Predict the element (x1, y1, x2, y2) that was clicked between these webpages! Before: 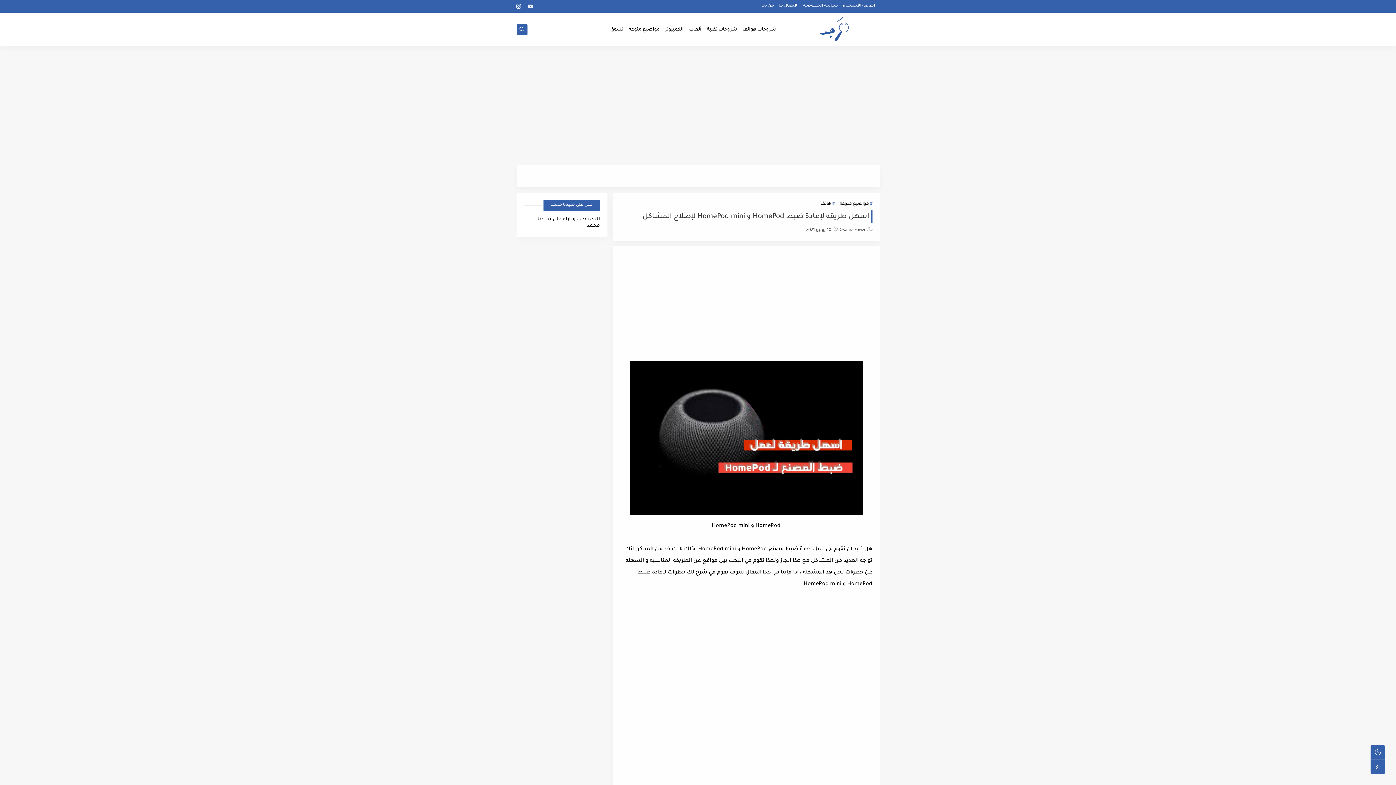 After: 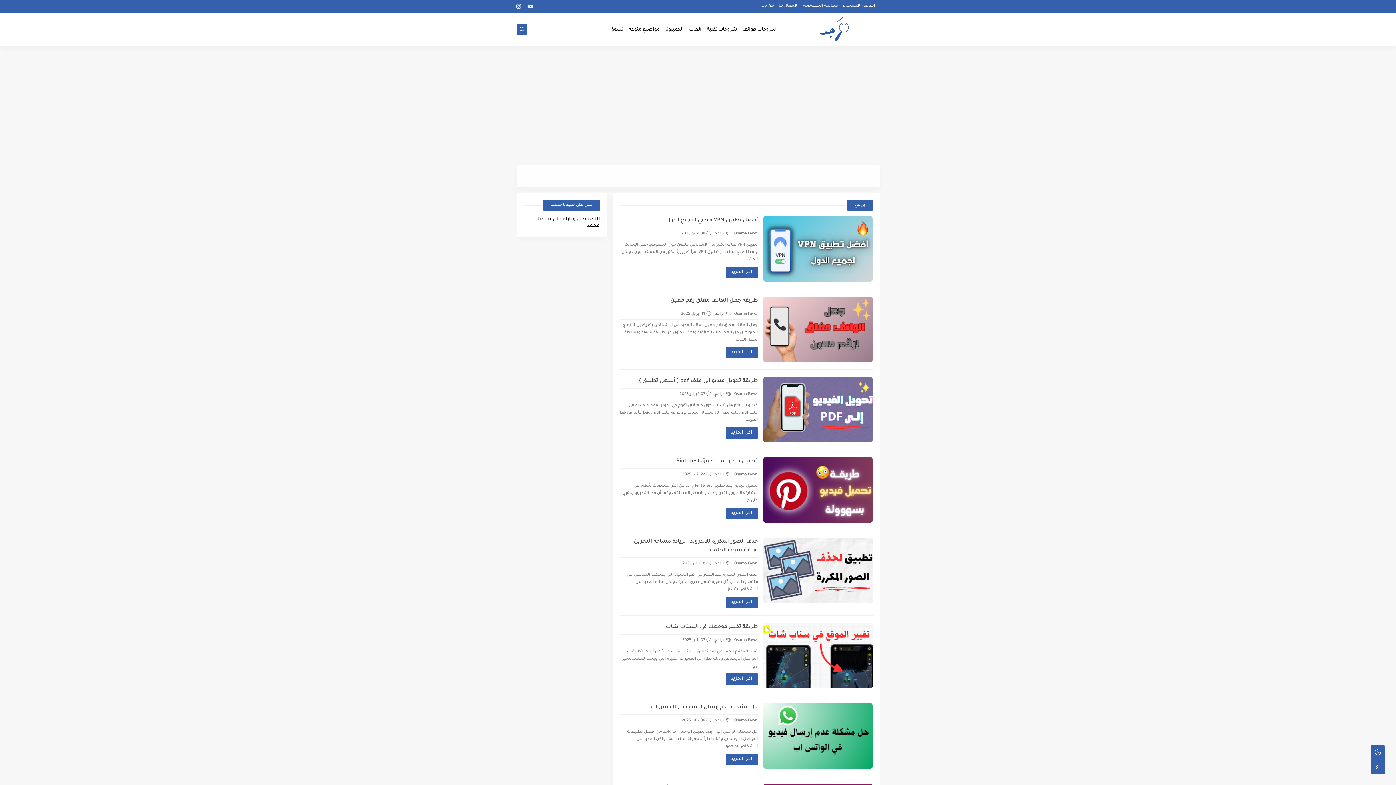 Action: bbox: (707, 23, 737, 36) label: شروحات تقنية